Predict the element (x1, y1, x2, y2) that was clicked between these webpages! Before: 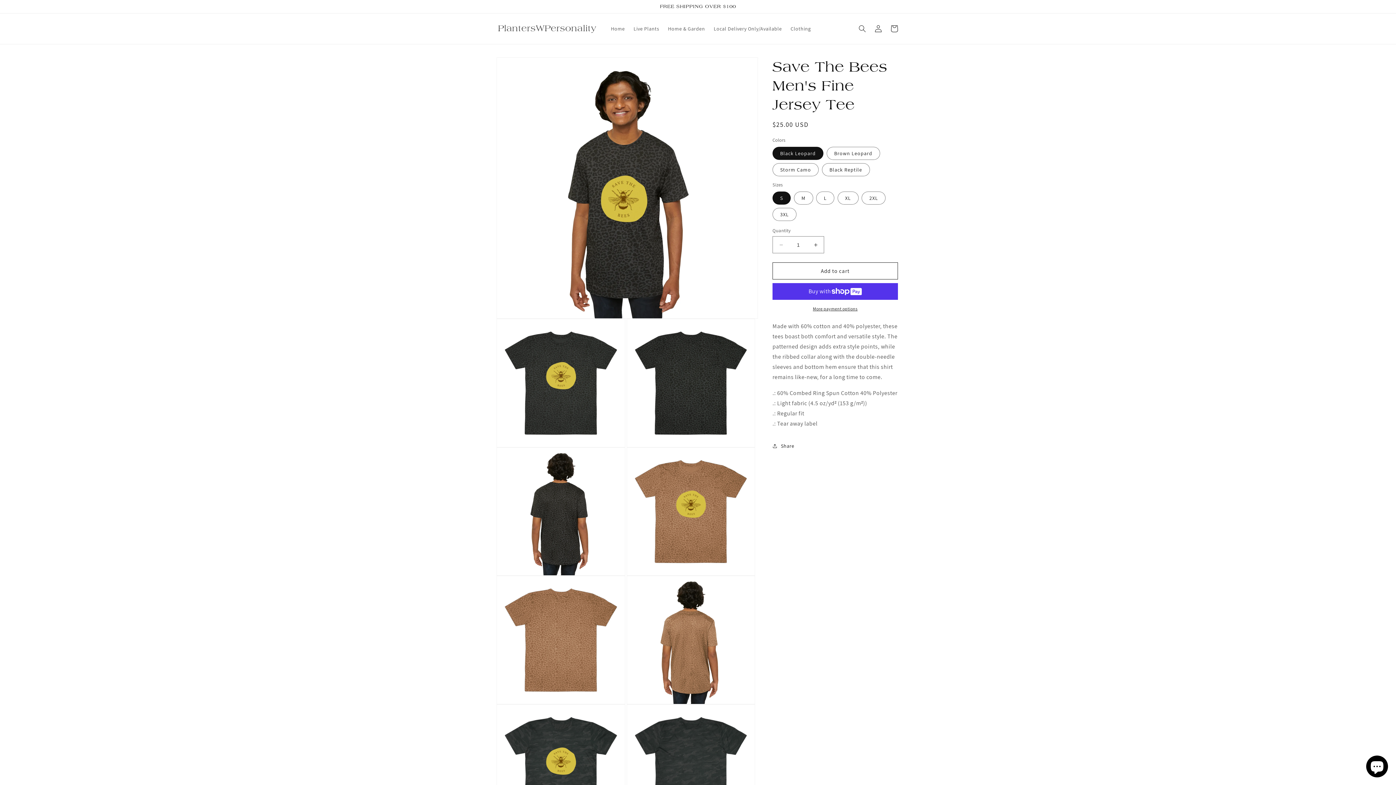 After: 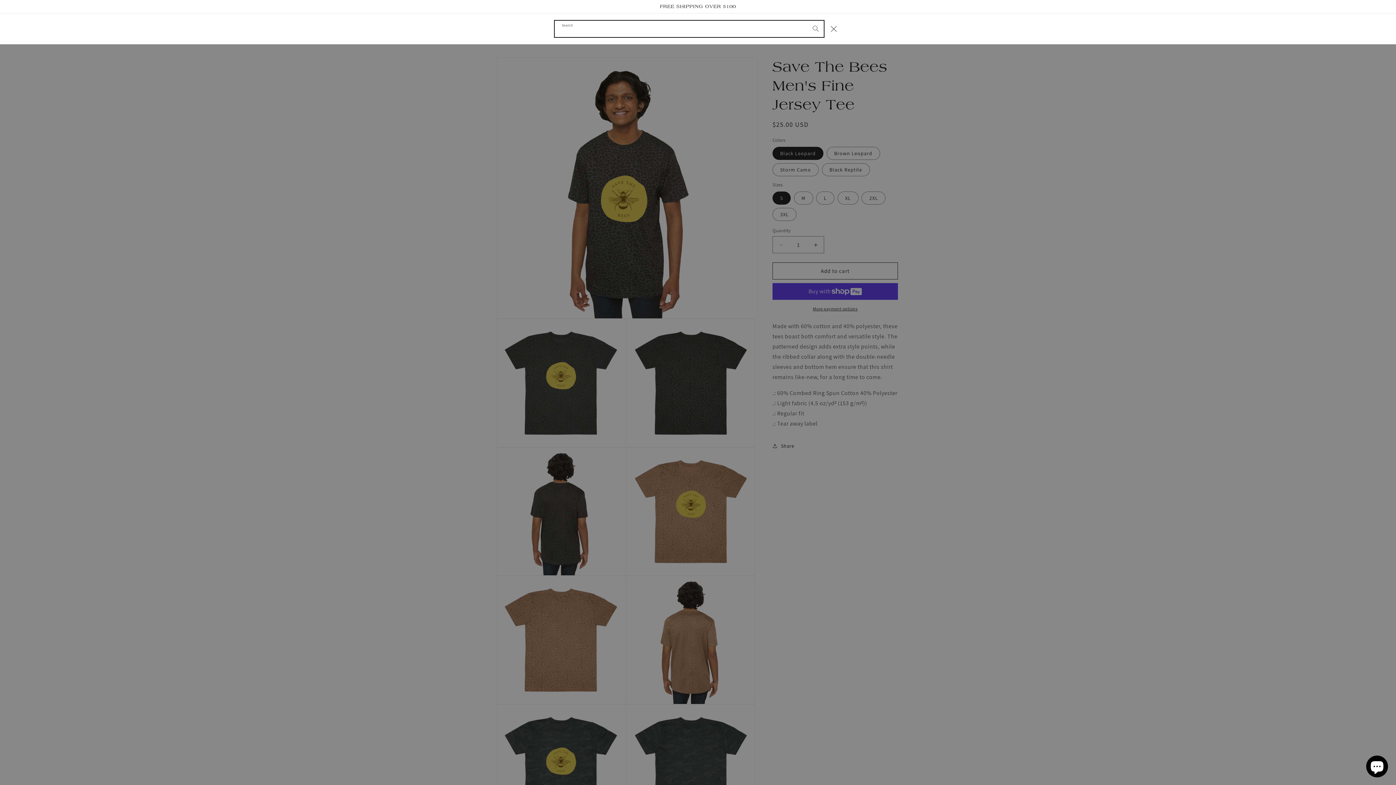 Action: label: Search bbox: (854, 20, 870, 36)